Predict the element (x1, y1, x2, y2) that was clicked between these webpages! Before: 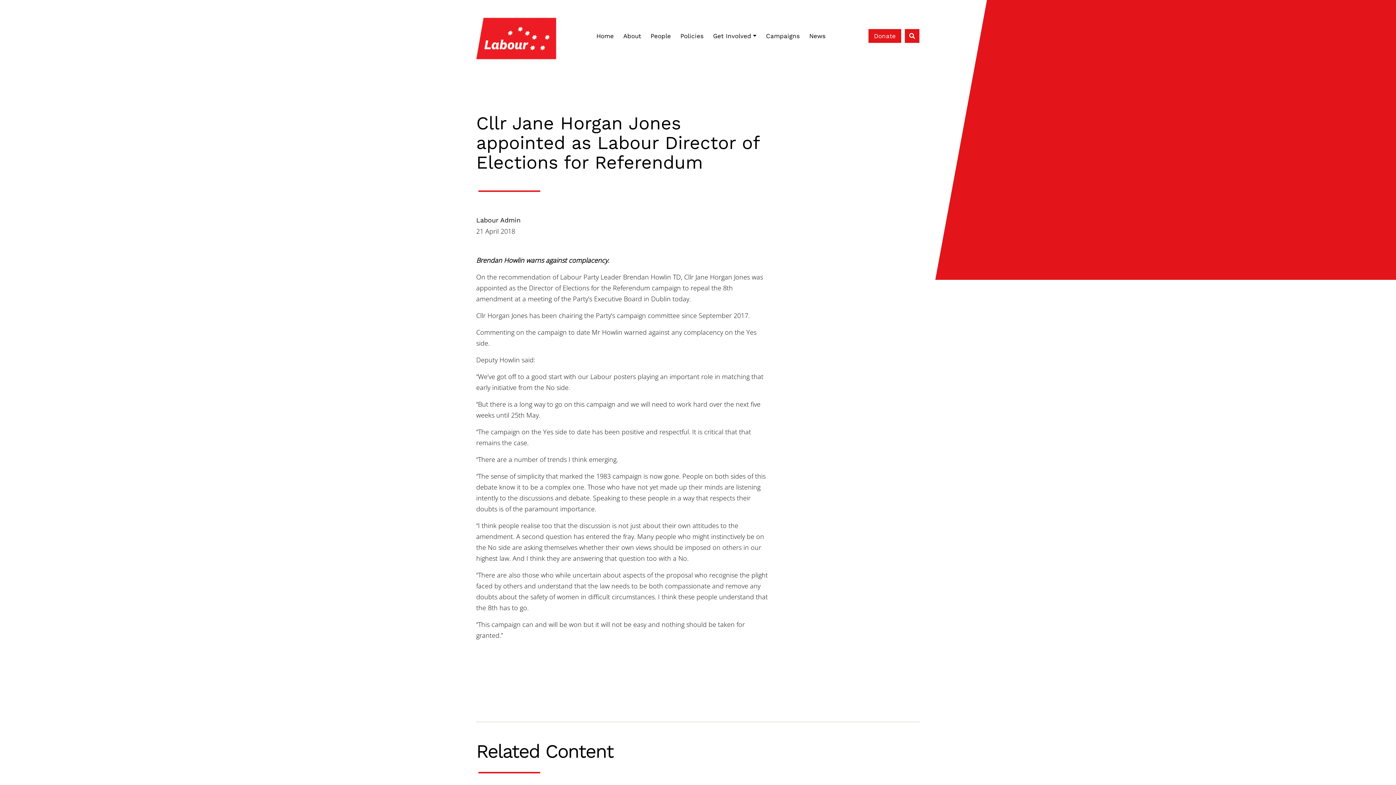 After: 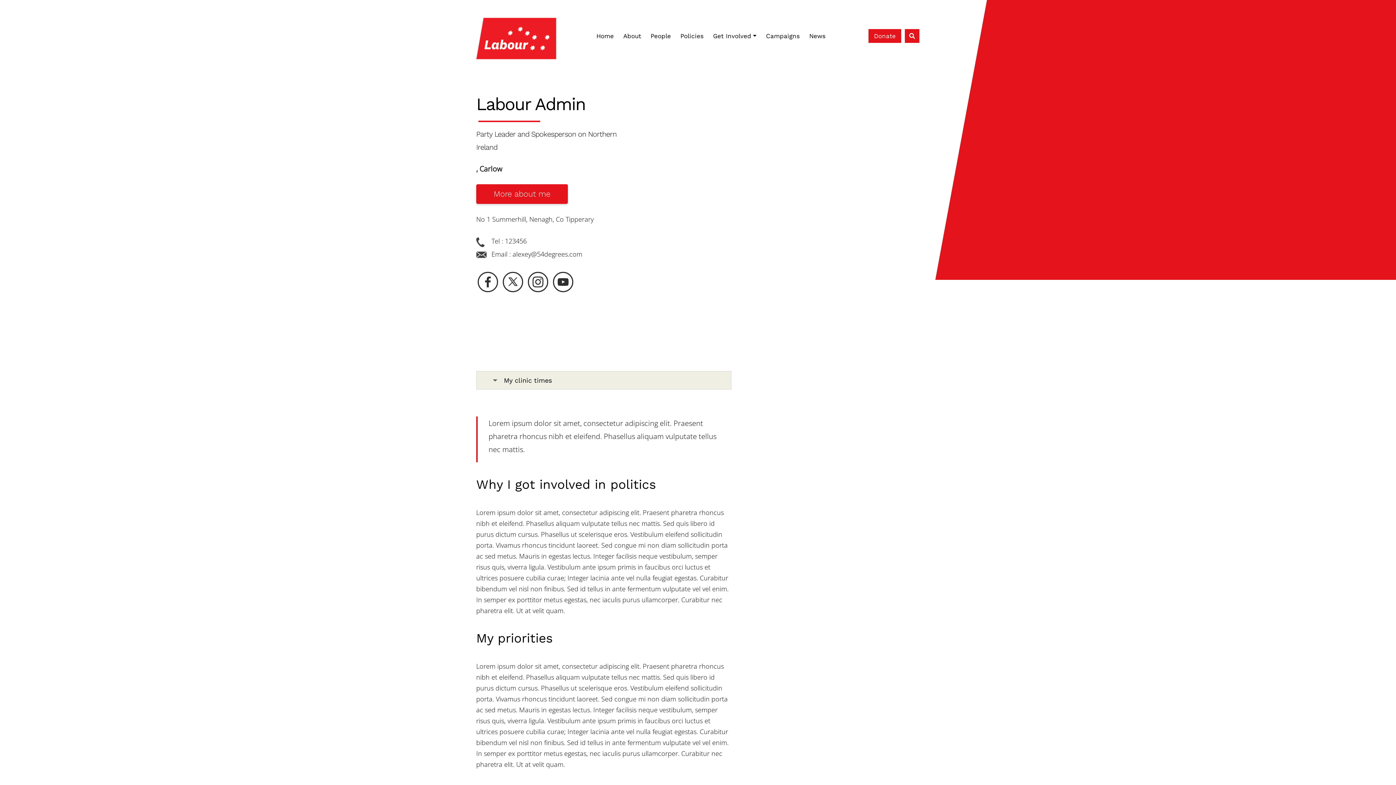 Action: bbox: (476, 216, 520, 224) label: Labour Admin